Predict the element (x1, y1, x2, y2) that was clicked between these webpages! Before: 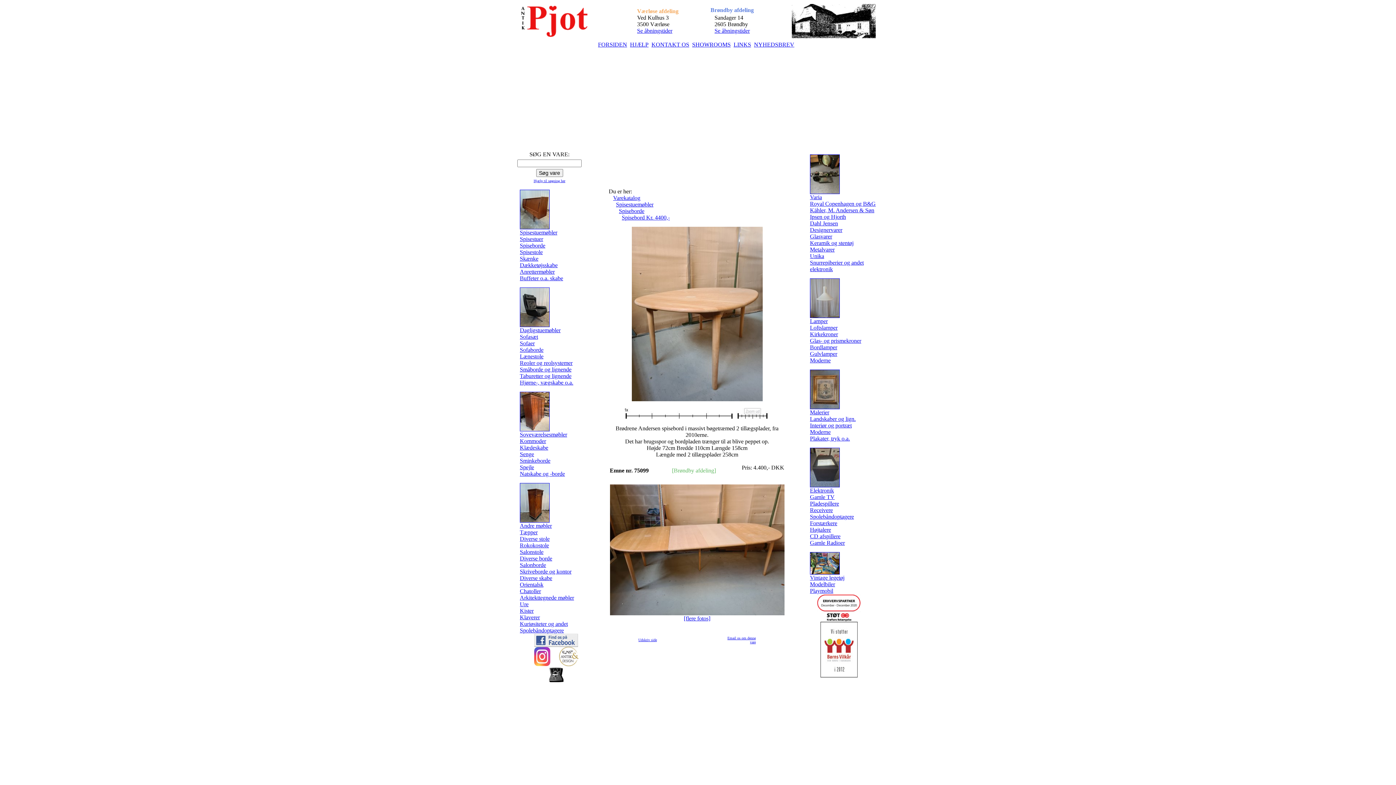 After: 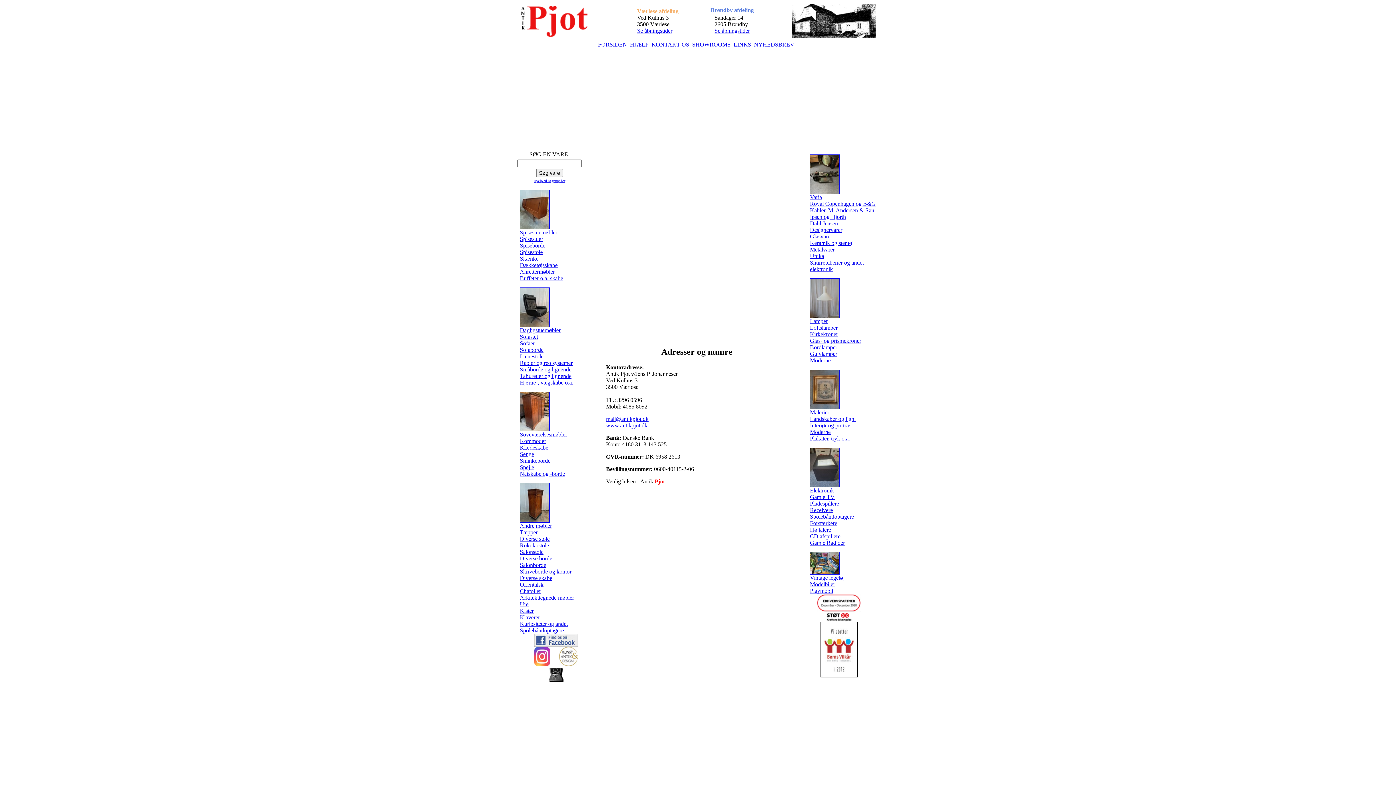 Action: bbox: (651, 41, 689, 47) label: KONTAKT OS